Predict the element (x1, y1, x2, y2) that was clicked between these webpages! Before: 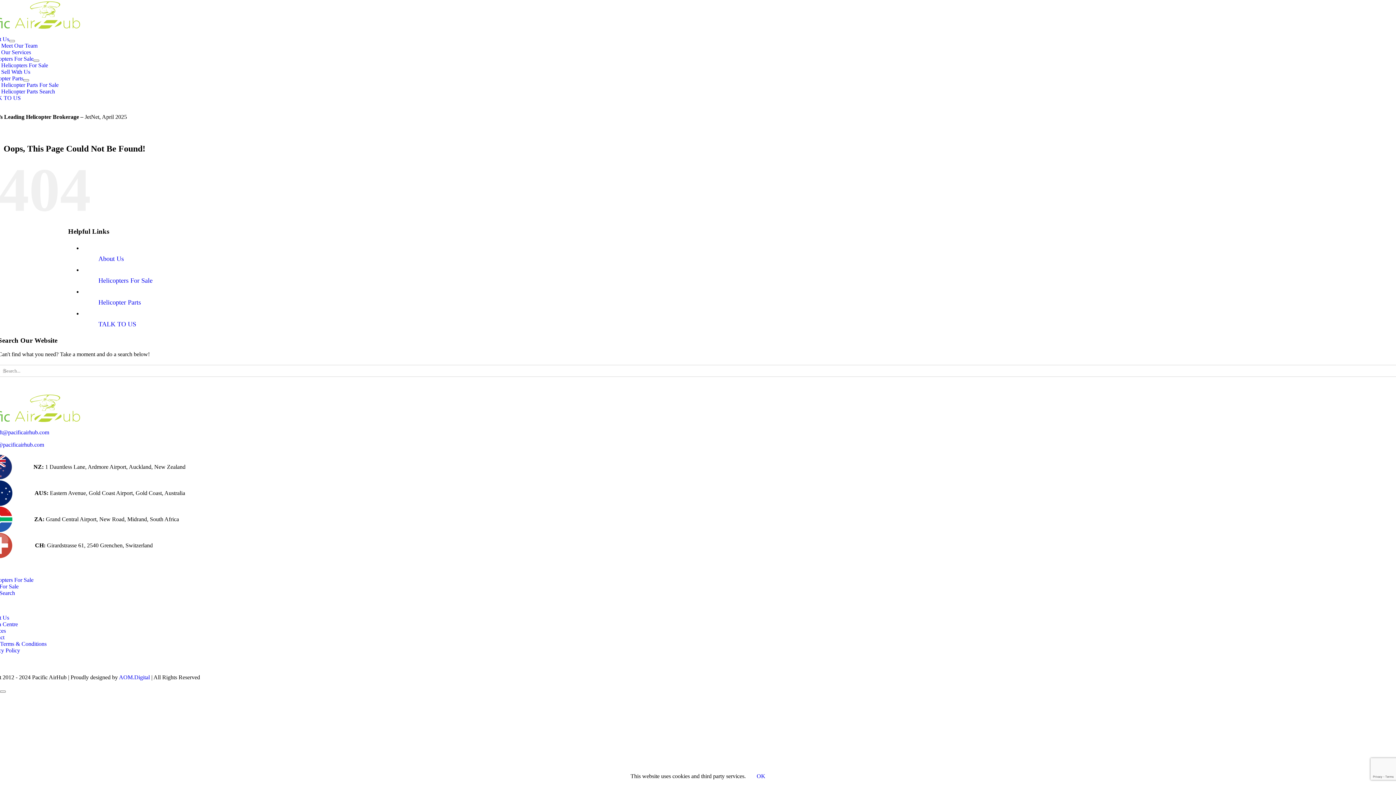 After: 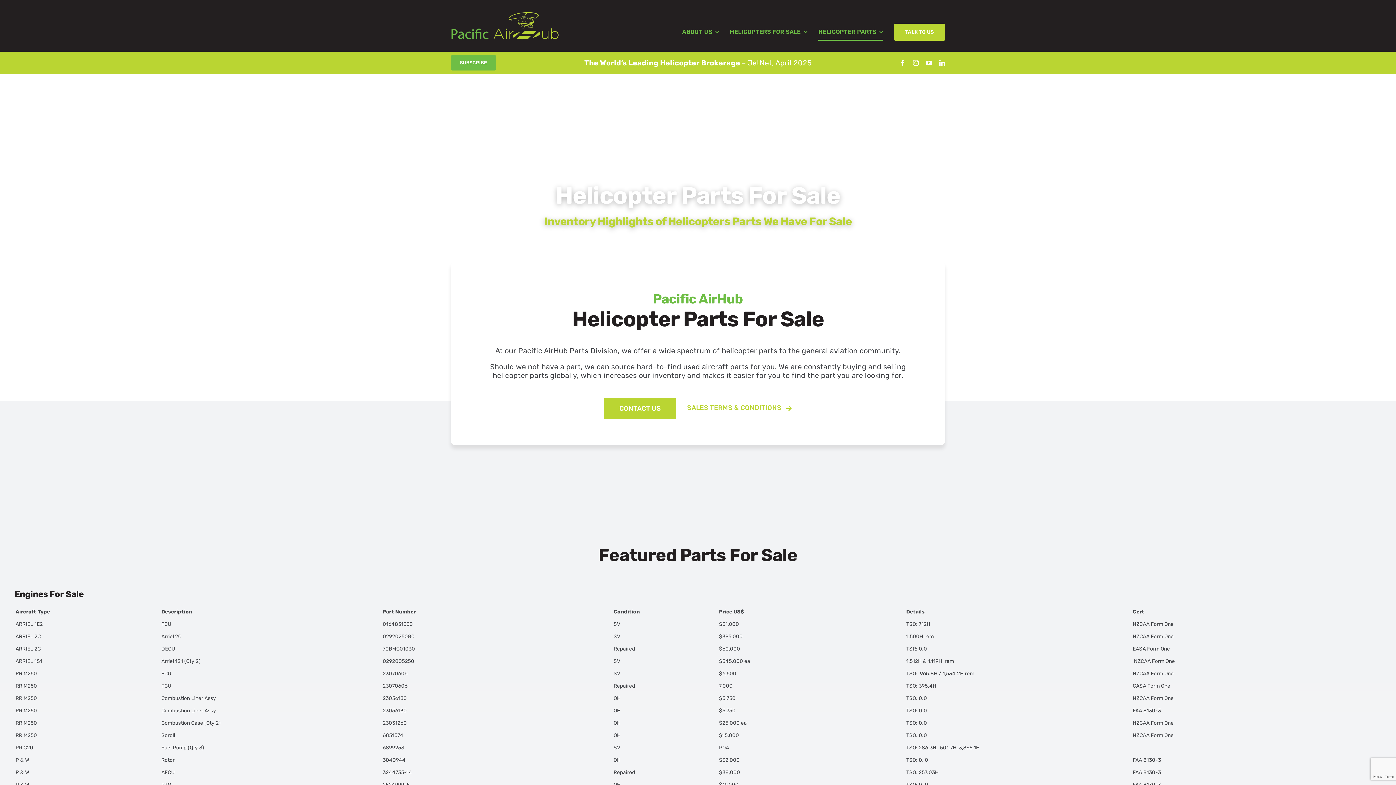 Action: bbox: (1, 81, 58, 87) label: Helicopter Parts For Sale